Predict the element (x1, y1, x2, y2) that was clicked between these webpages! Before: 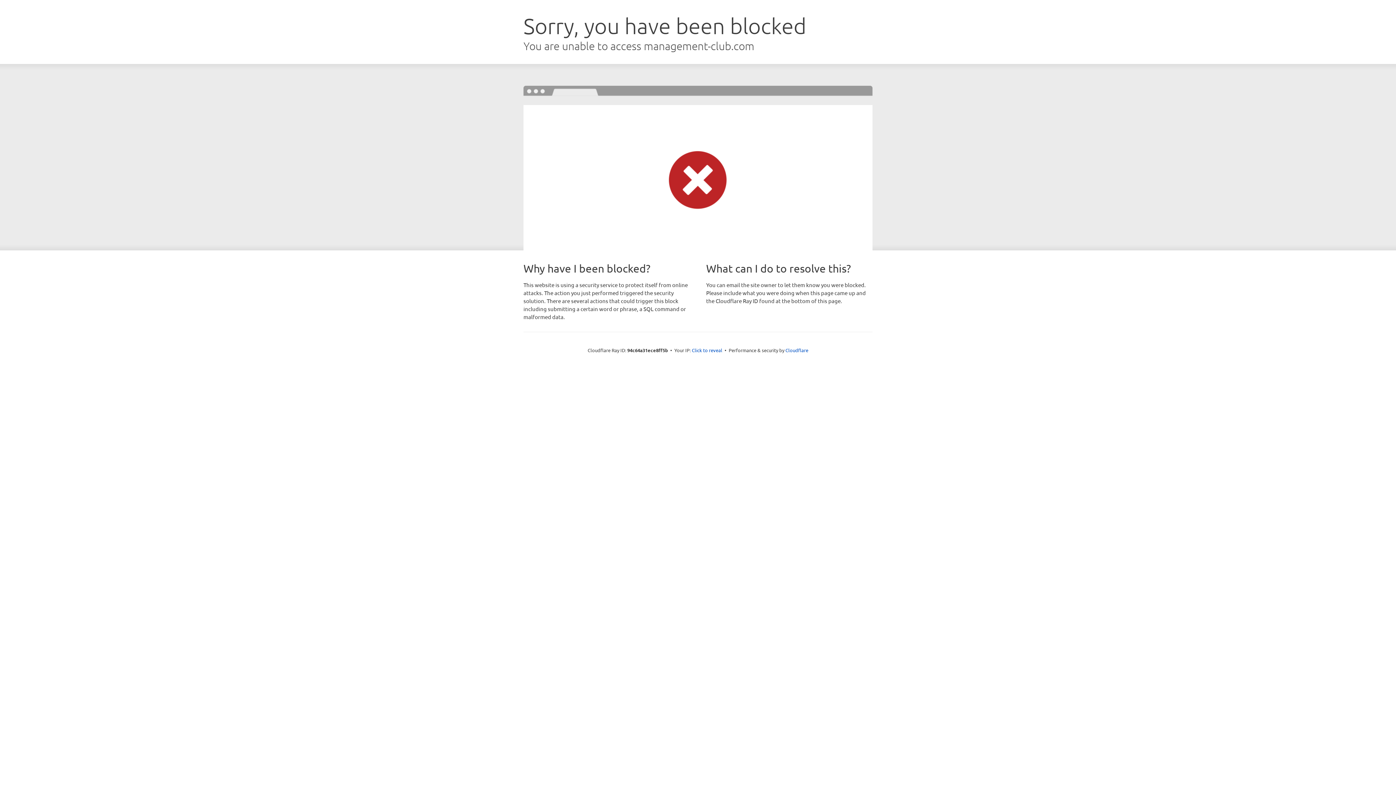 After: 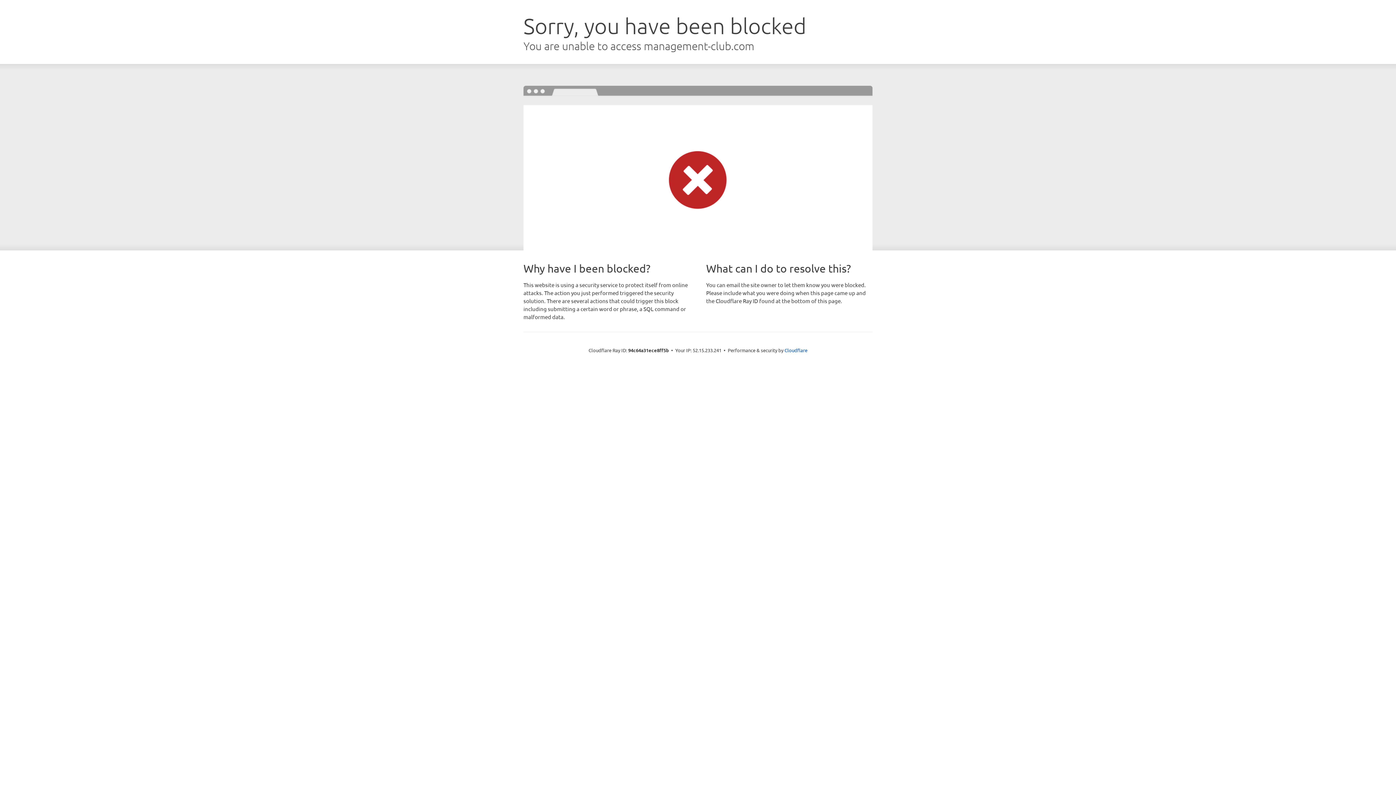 Action: bbox: (692, 346, 722, 353) label: Click to reveal